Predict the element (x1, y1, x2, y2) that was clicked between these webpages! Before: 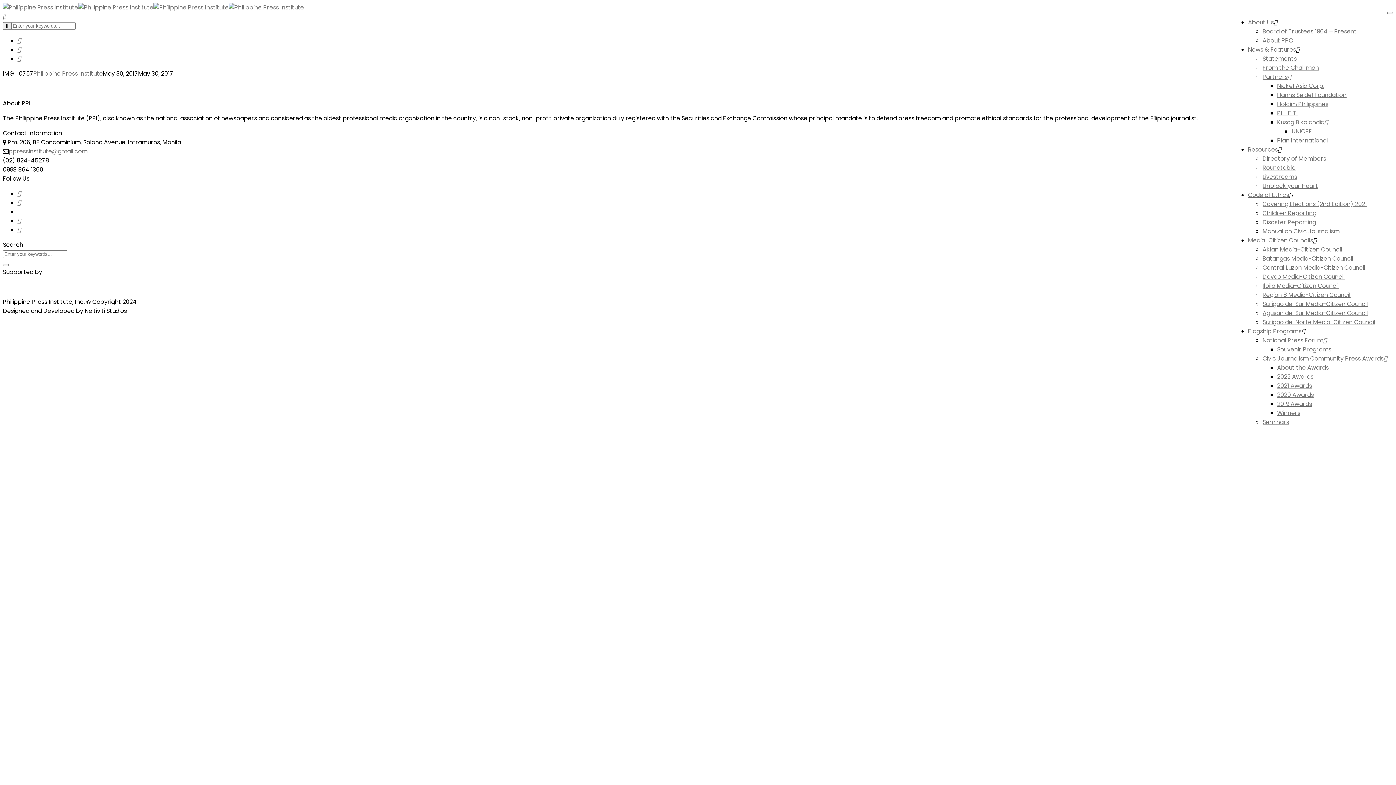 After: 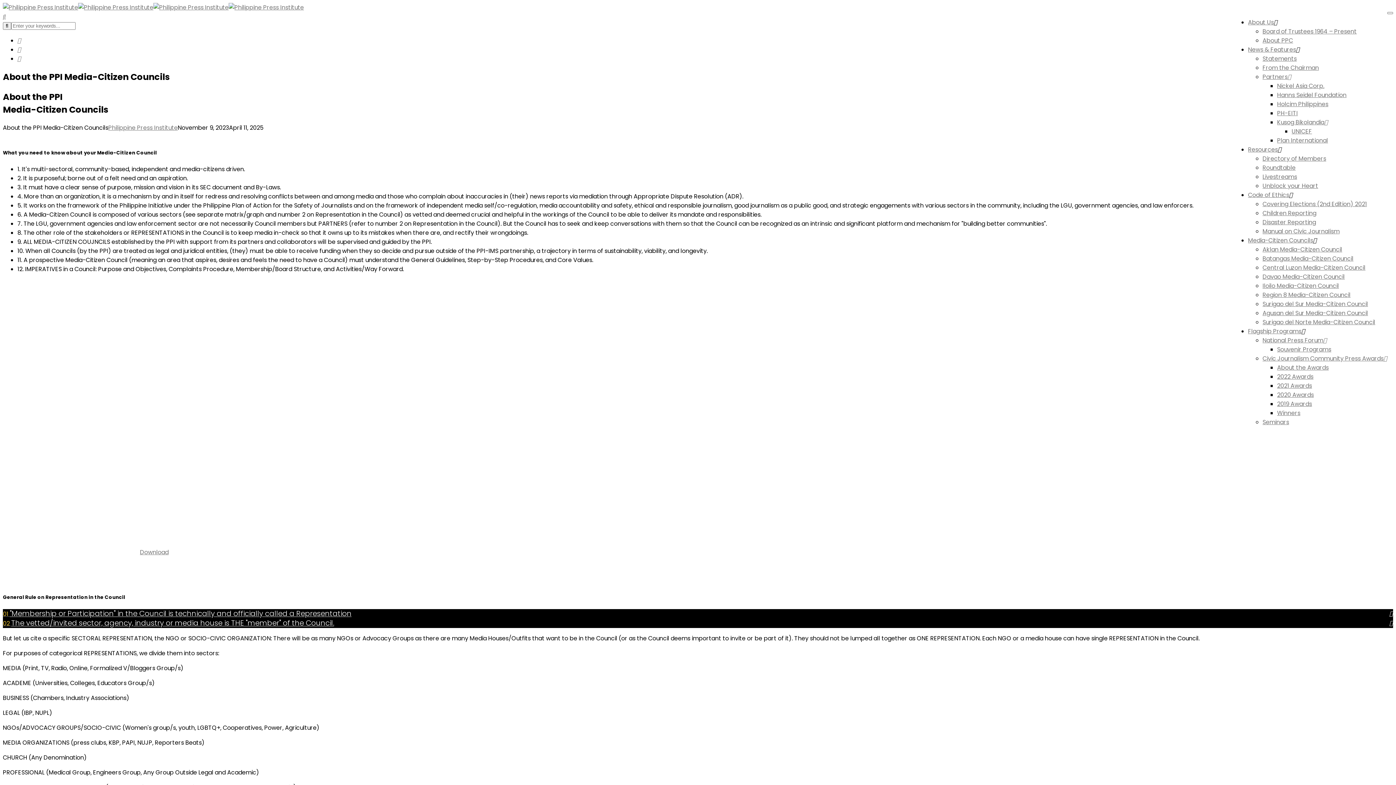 Action: bbox: (1248, 236, 1313, 244) label: Media-Citizen Councils